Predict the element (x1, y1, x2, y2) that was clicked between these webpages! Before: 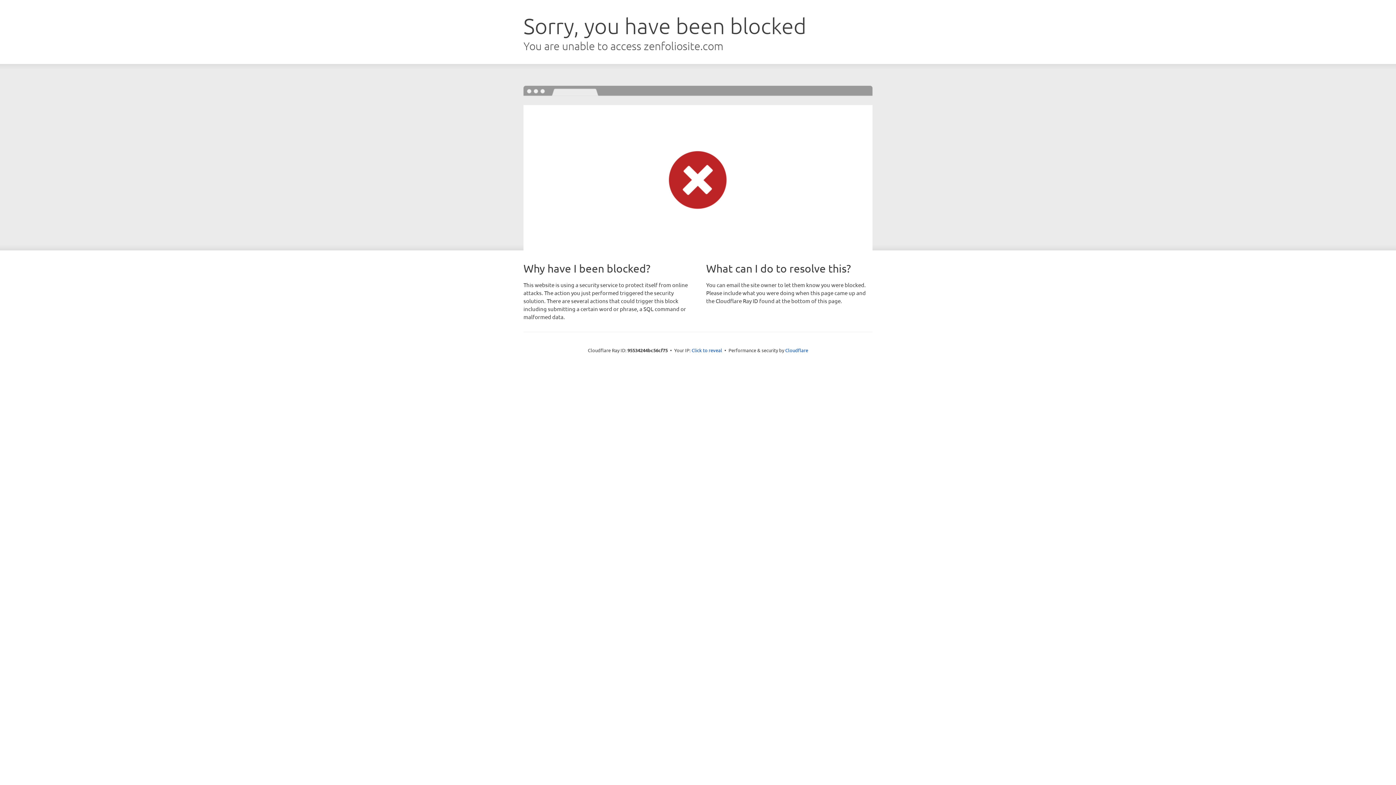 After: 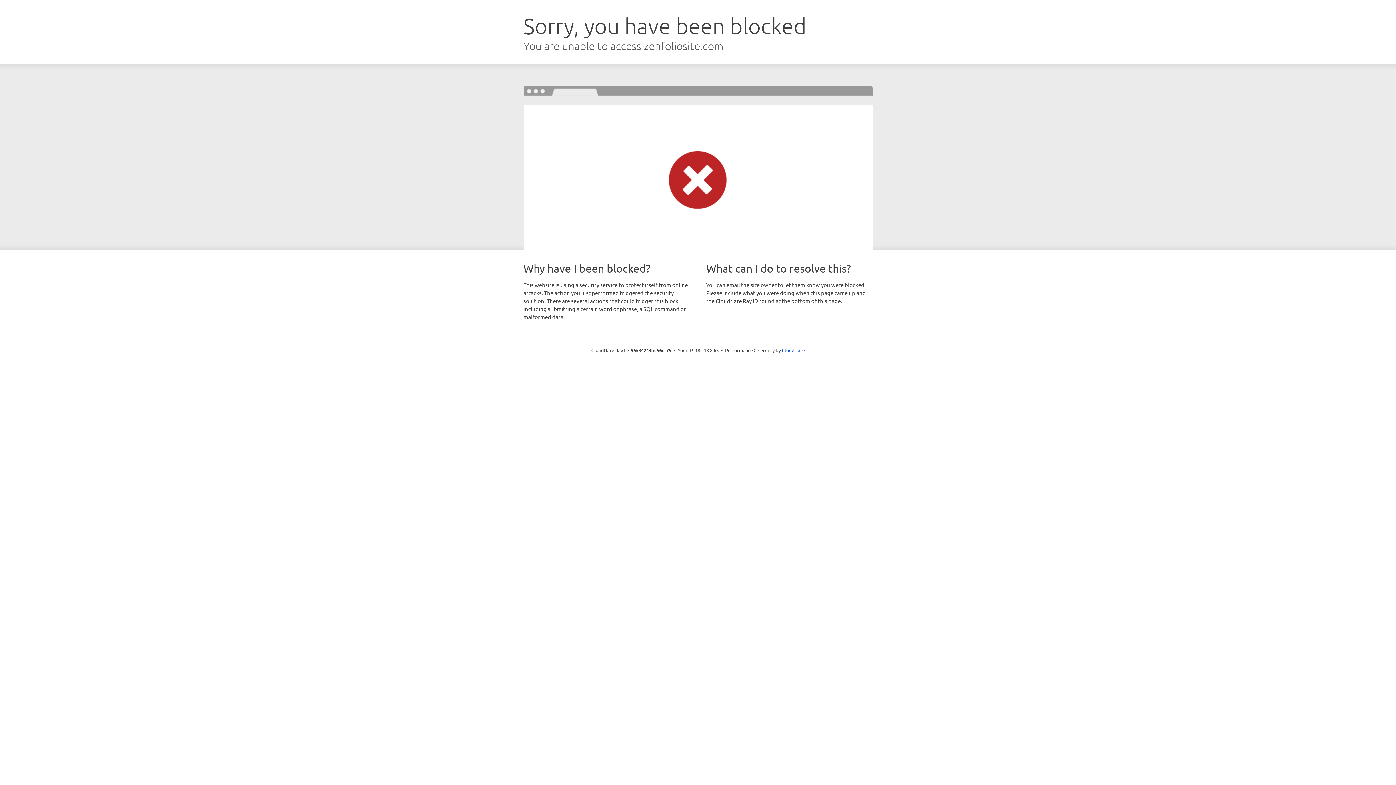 Action: bbox: (691, 346, 722, 353) label: Click to reveal